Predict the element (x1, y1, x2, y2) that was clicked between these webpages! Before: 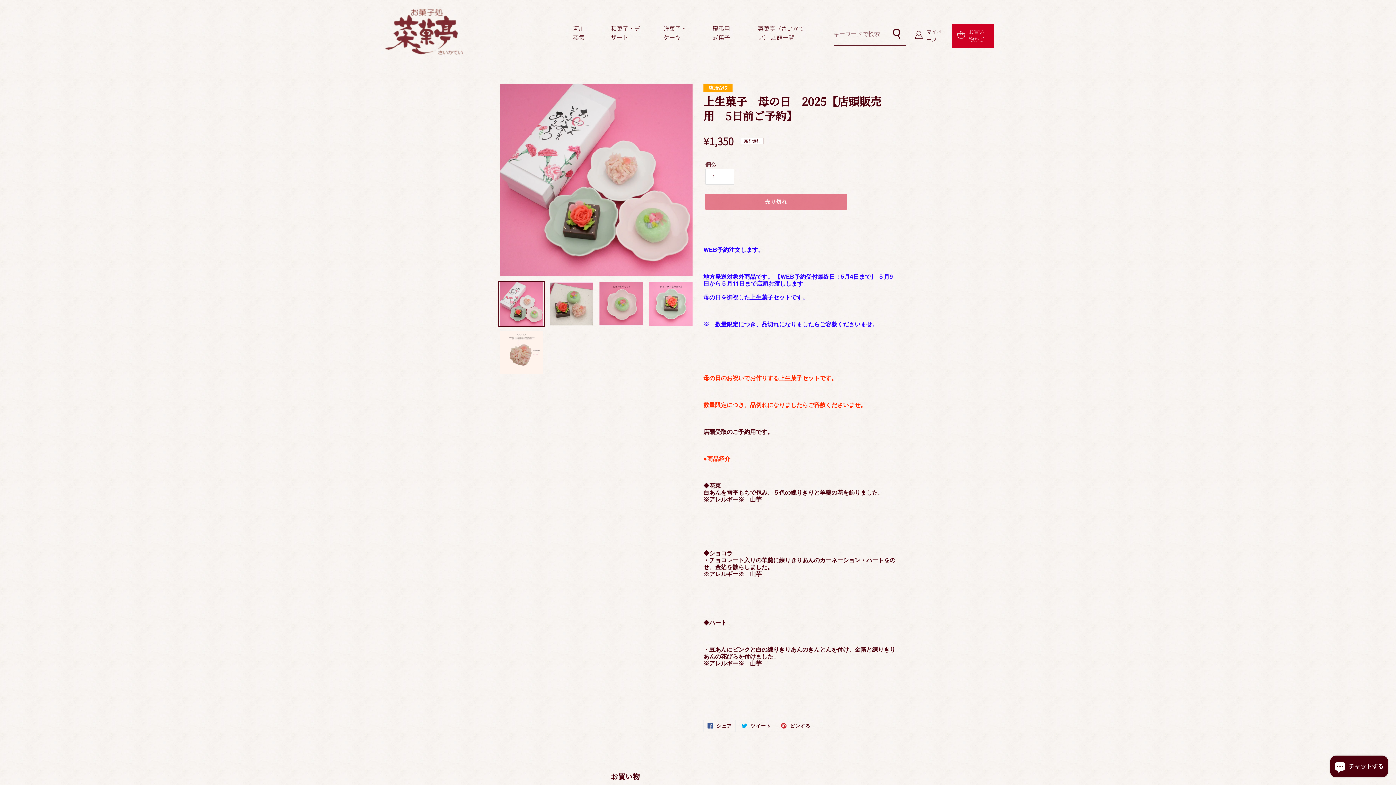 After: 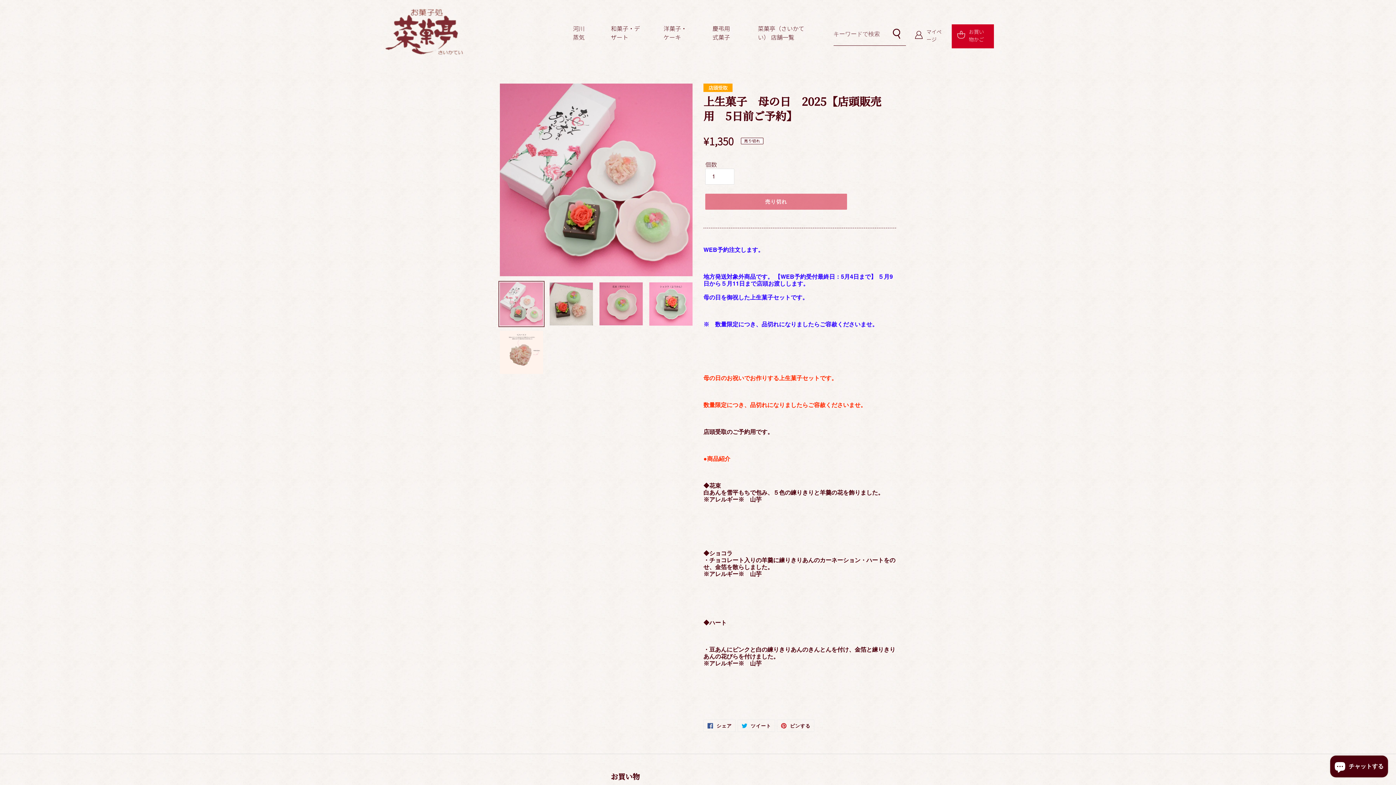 Action: bbox: (498, 281, 544, 327)